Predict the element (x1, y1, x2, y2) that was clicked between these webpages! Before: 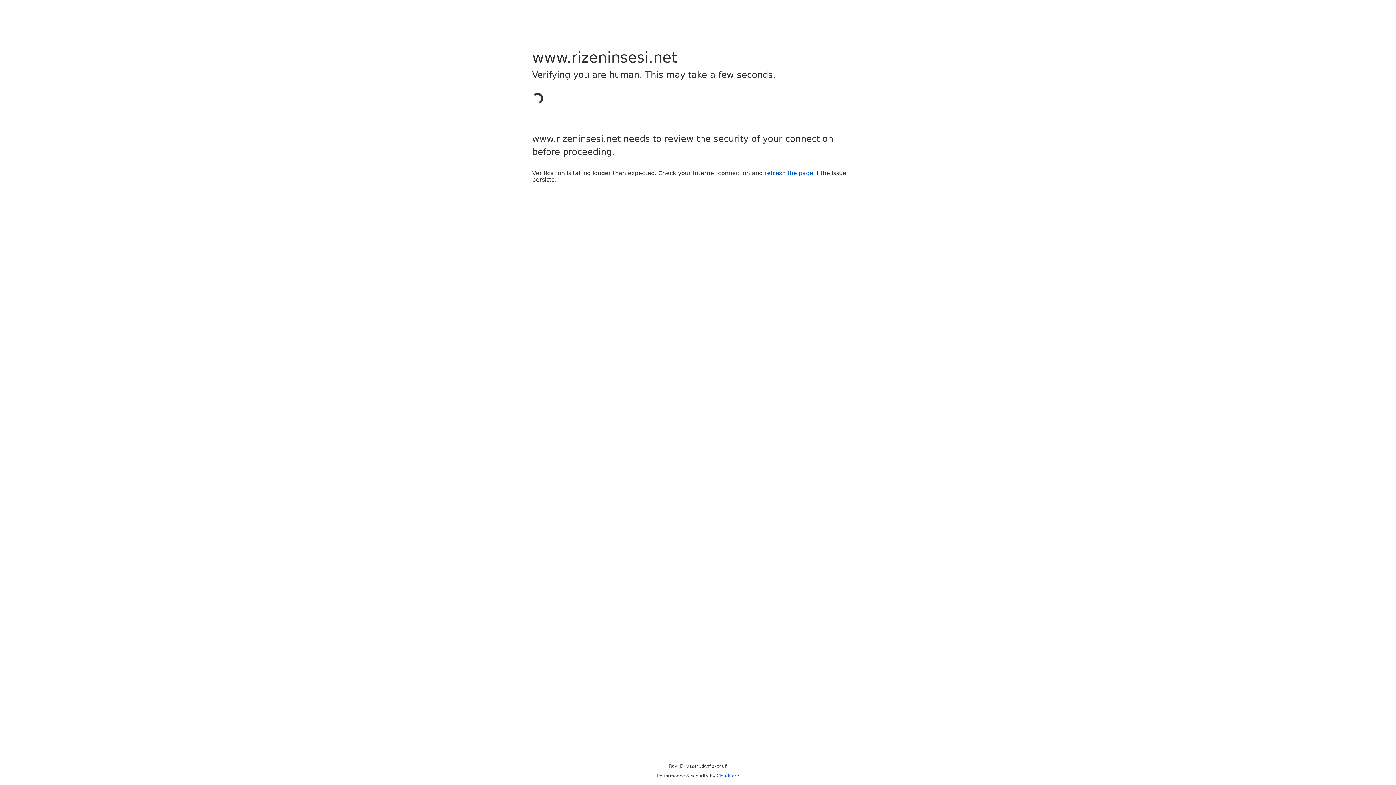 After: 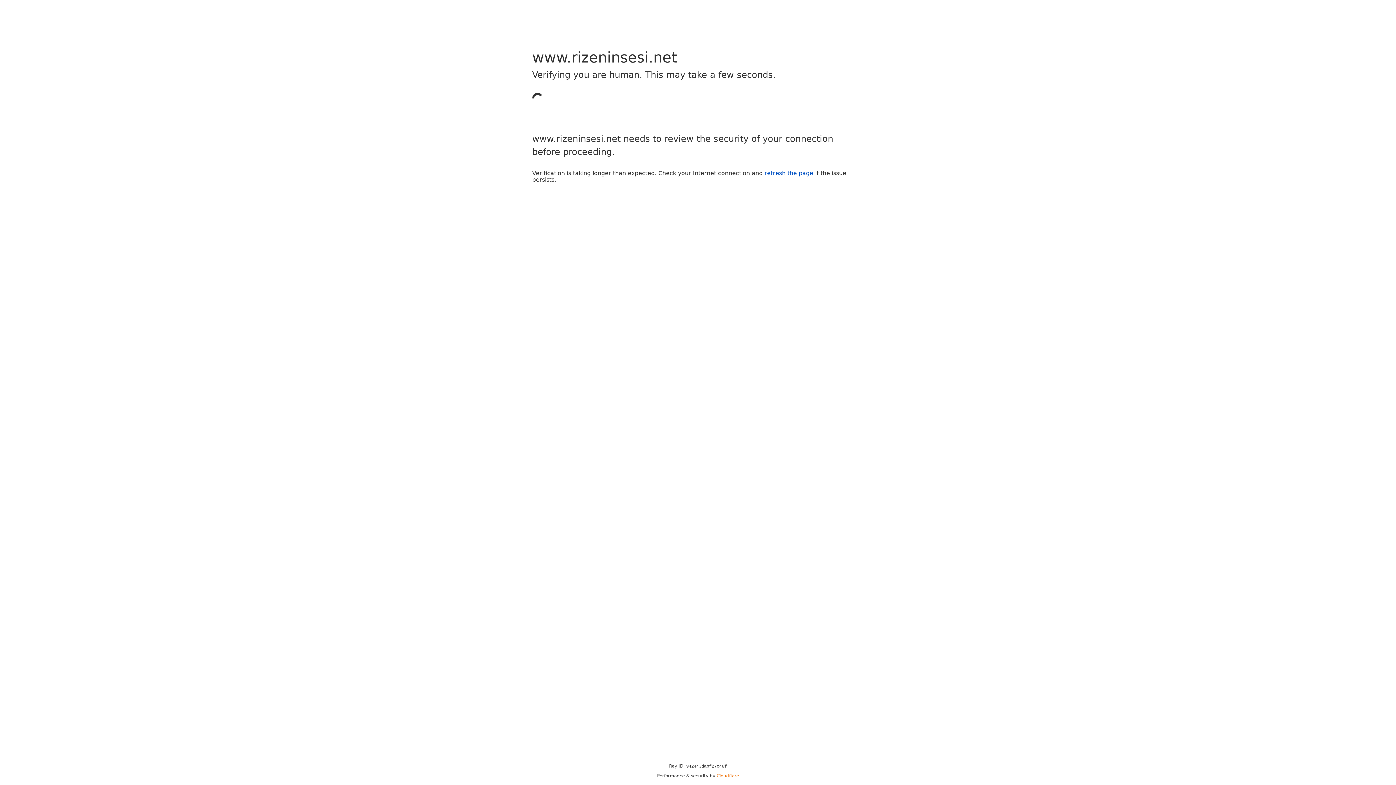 Action: bbox: (716, 773, 739, 778) label: Cloudflare